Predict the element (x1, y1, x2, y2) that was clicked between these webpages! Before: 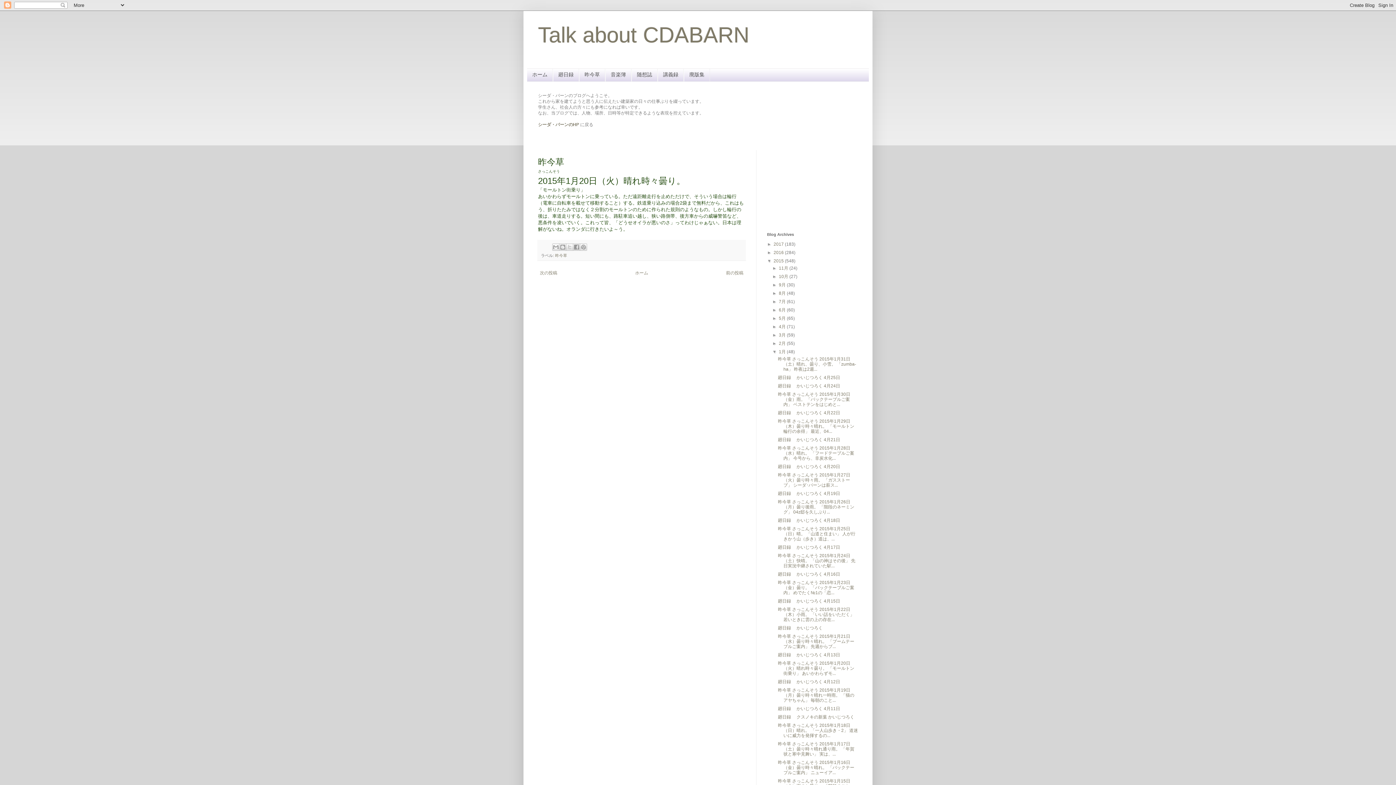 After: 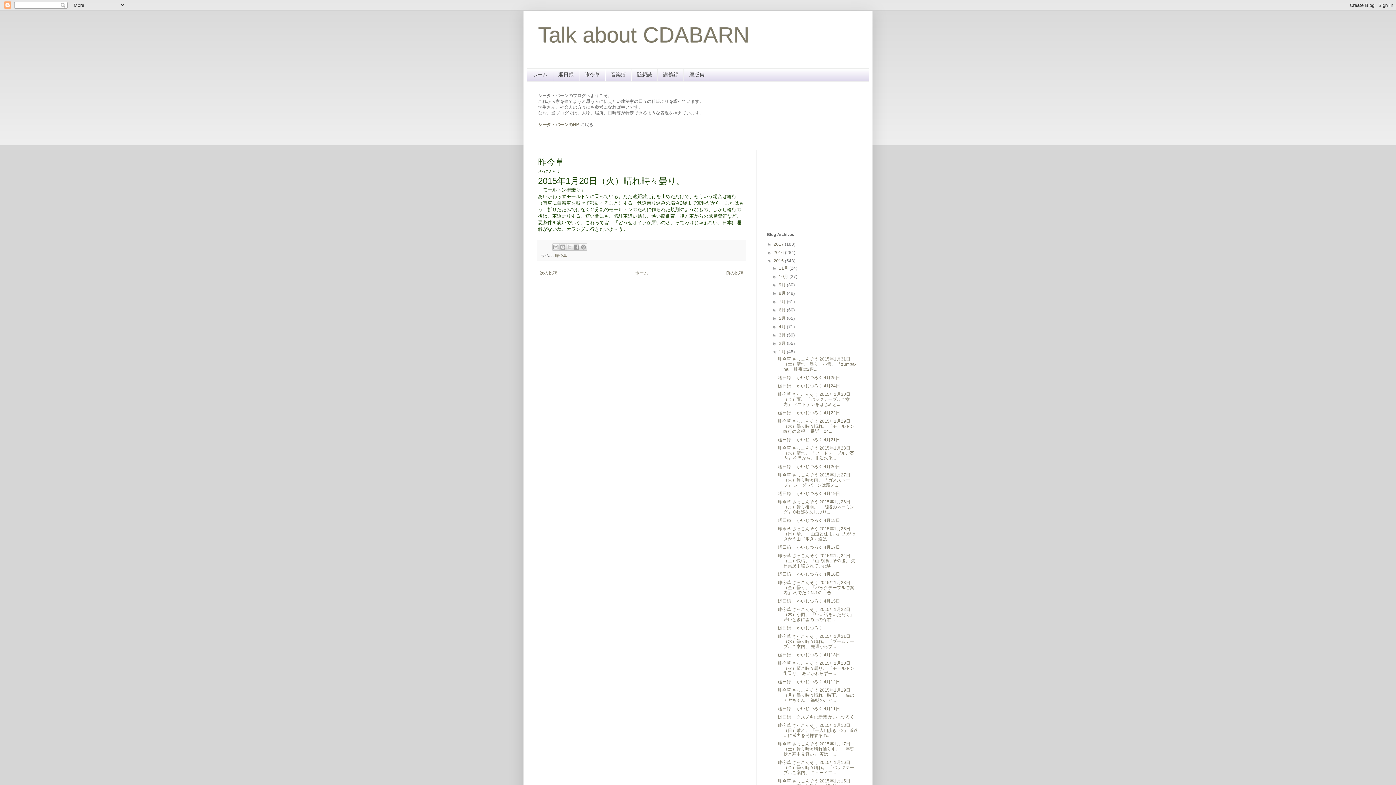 Action: label: 昨今草 さっこんそう 2015年1月20日（火）晴れ時々曇り。 「モールトン街乗り」 あいかわらずモ... bbox: (778, 661, 854, 676)